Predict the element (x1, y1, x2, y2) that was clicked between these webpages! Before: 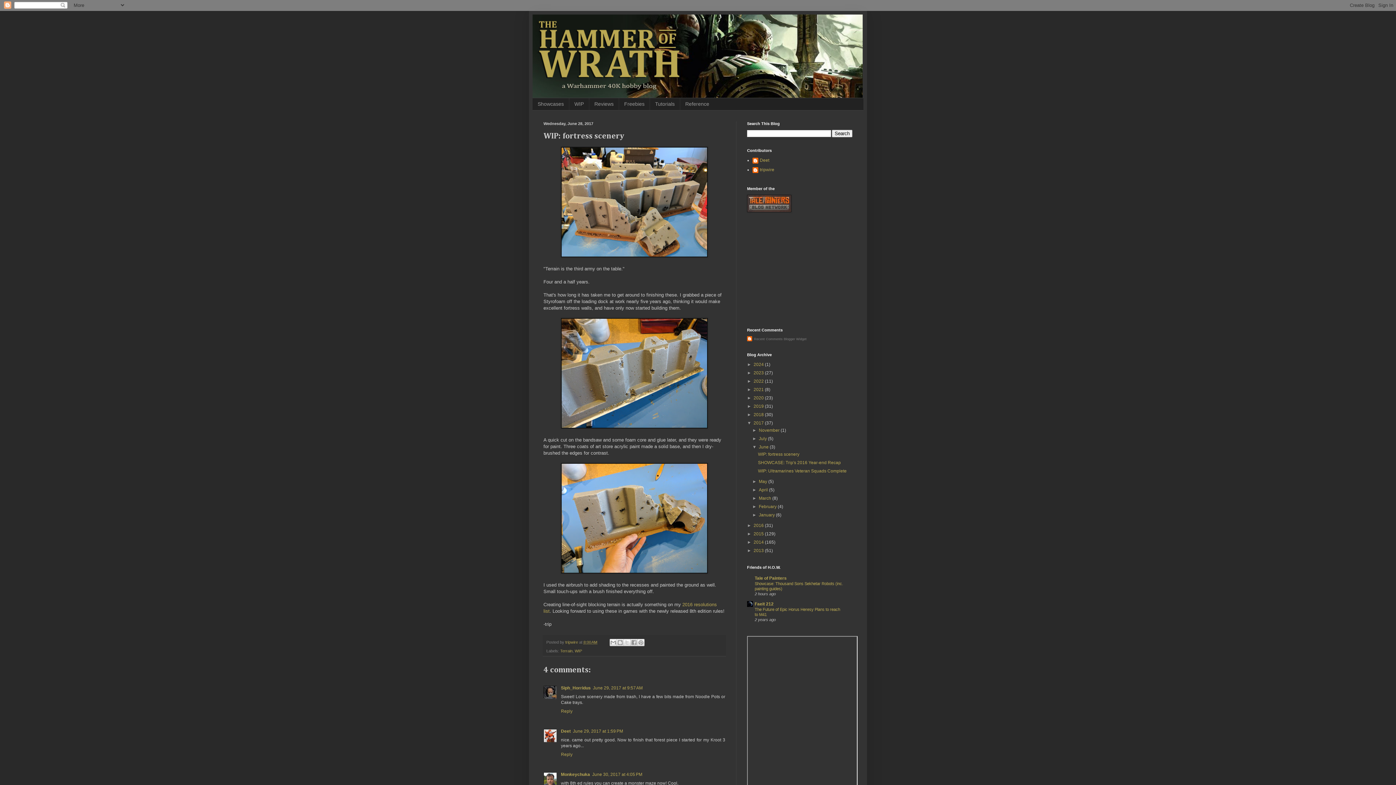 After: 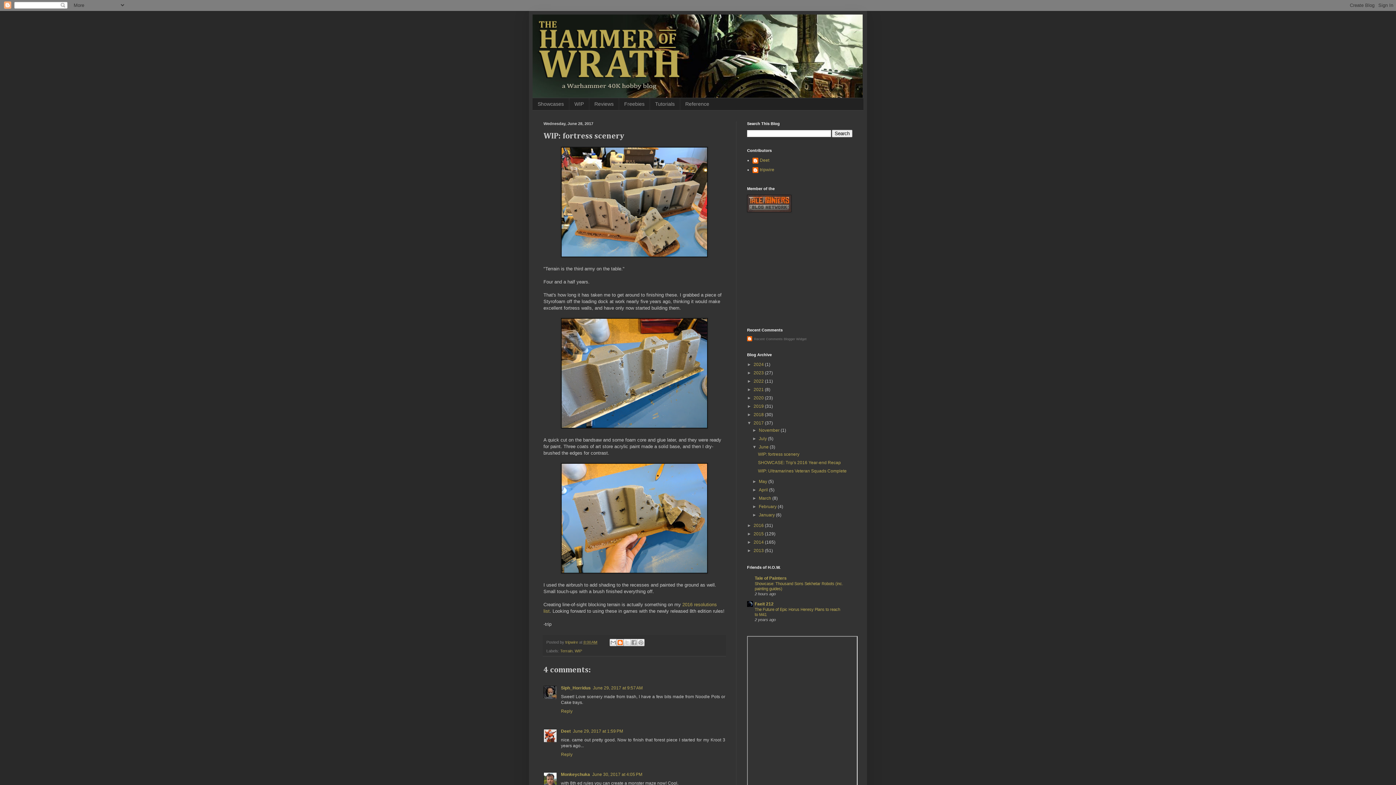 Action: bbox: (616, 639, 624, 646) label: BlogThis!